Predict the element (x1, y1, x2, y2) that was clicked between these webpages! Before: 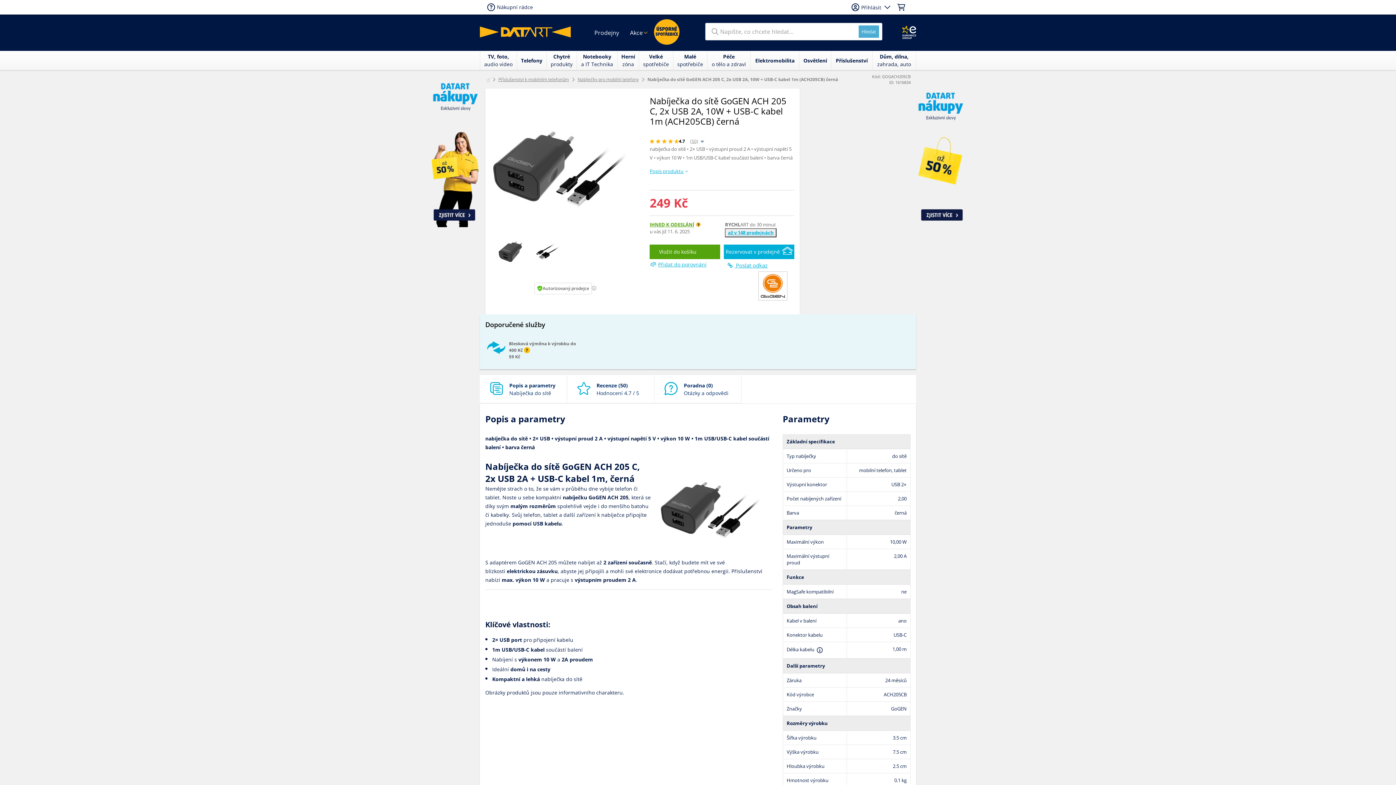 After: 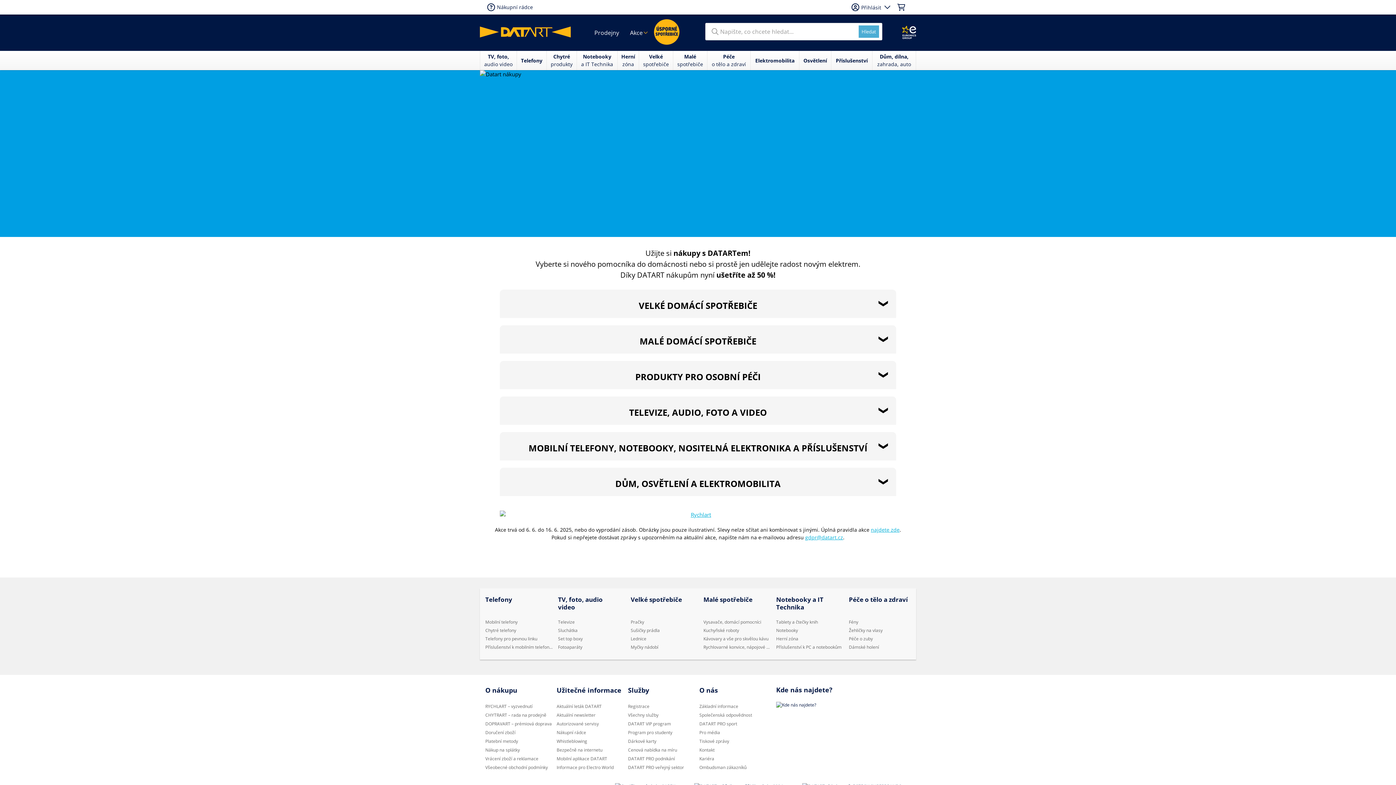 Action: bbox: (916, 145, 1043, 151)